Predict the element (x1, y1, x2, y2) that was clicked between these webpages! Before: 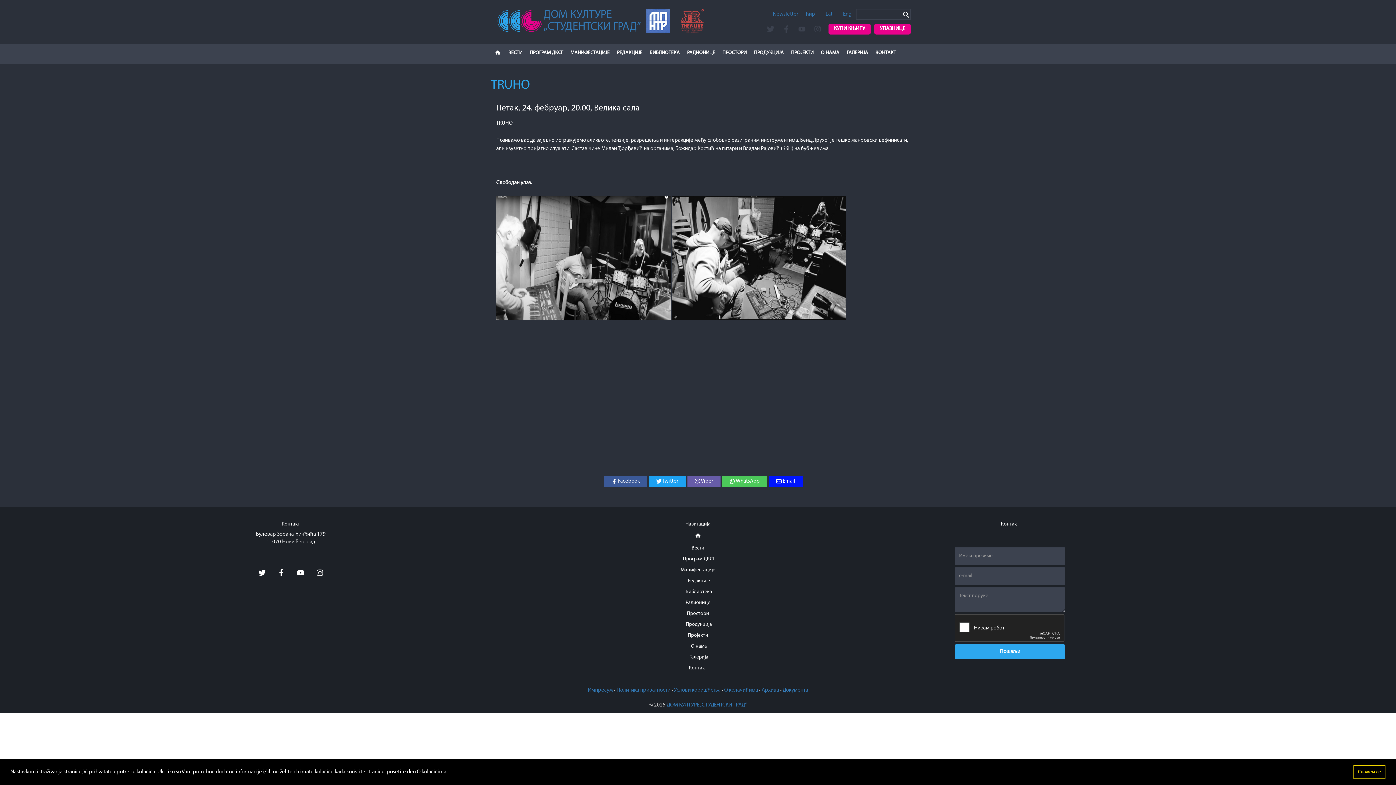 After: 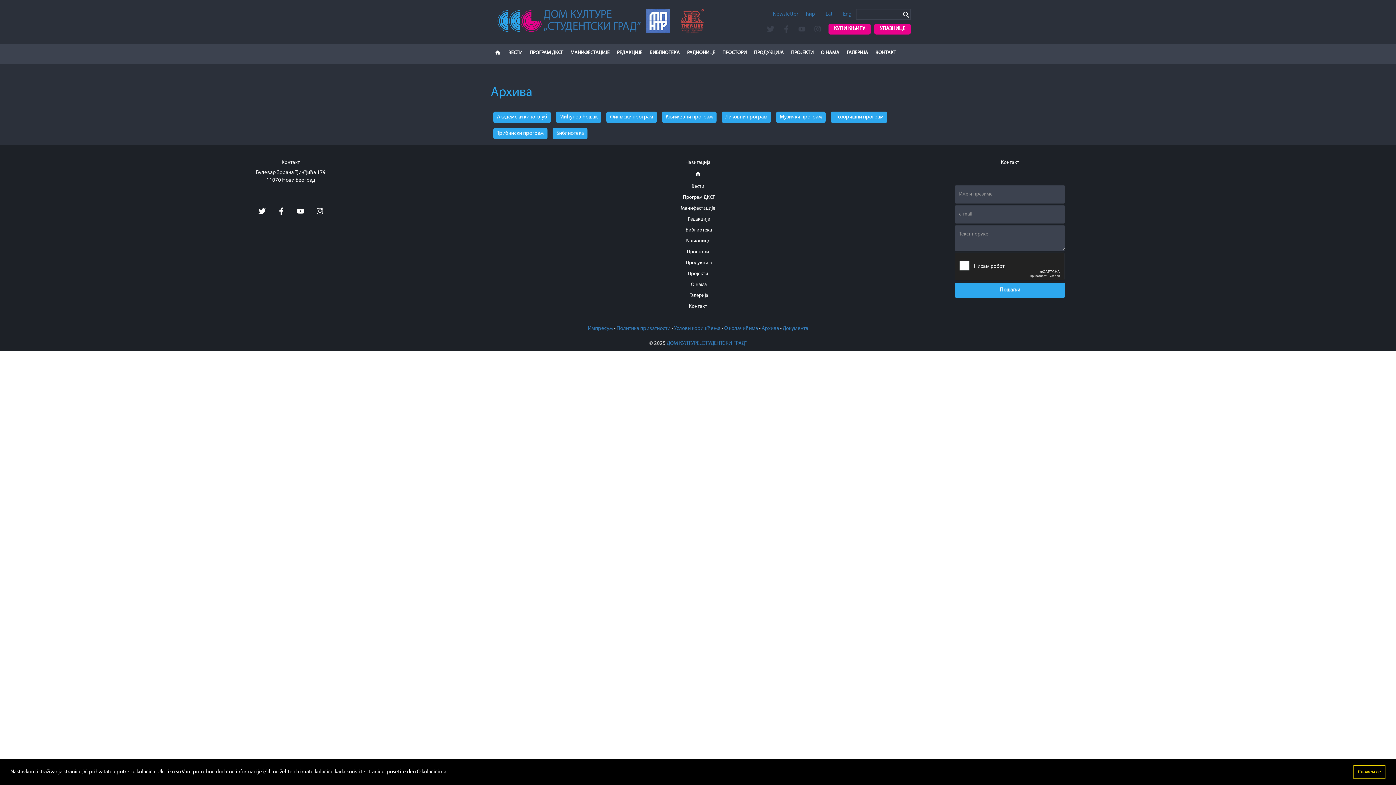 Action: bbox: (761, 688, 779, 693) label: Архива